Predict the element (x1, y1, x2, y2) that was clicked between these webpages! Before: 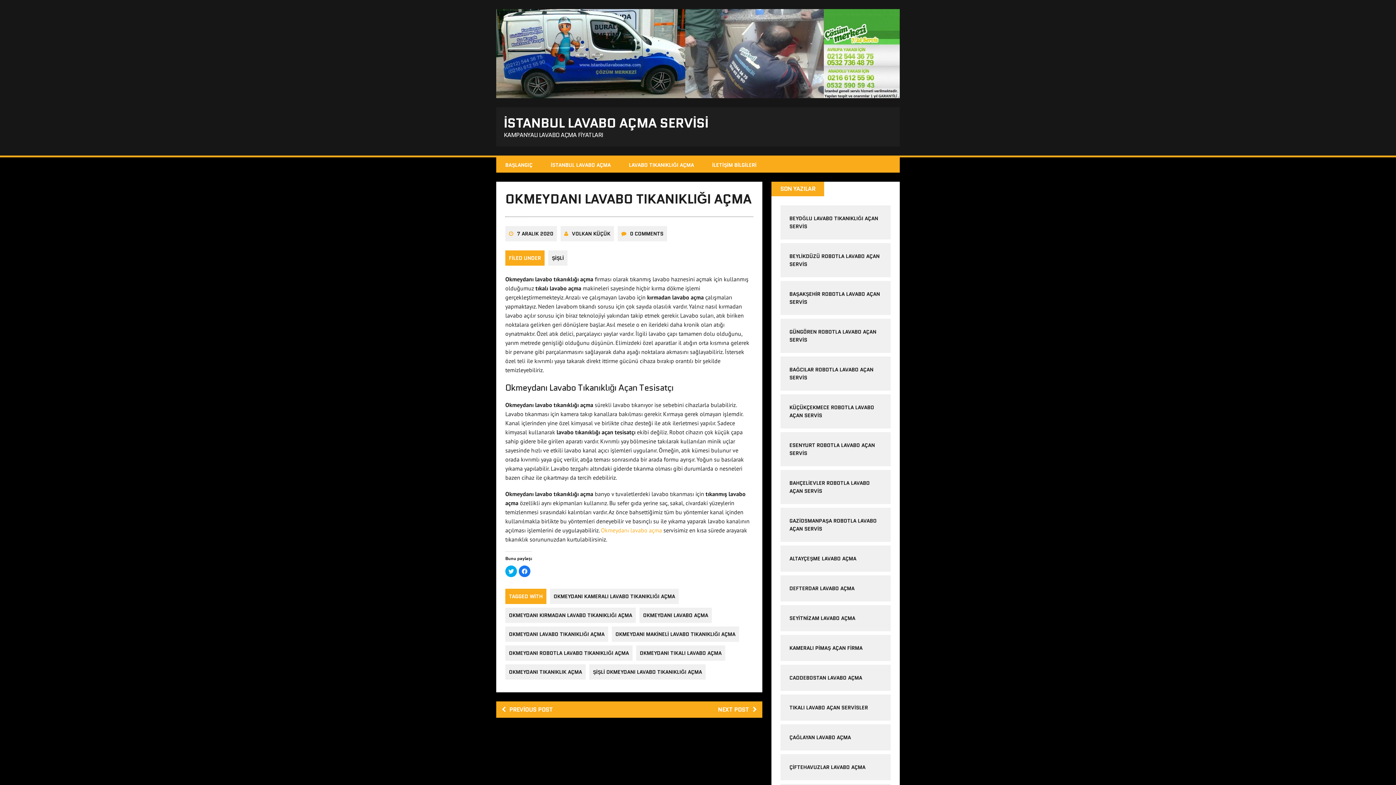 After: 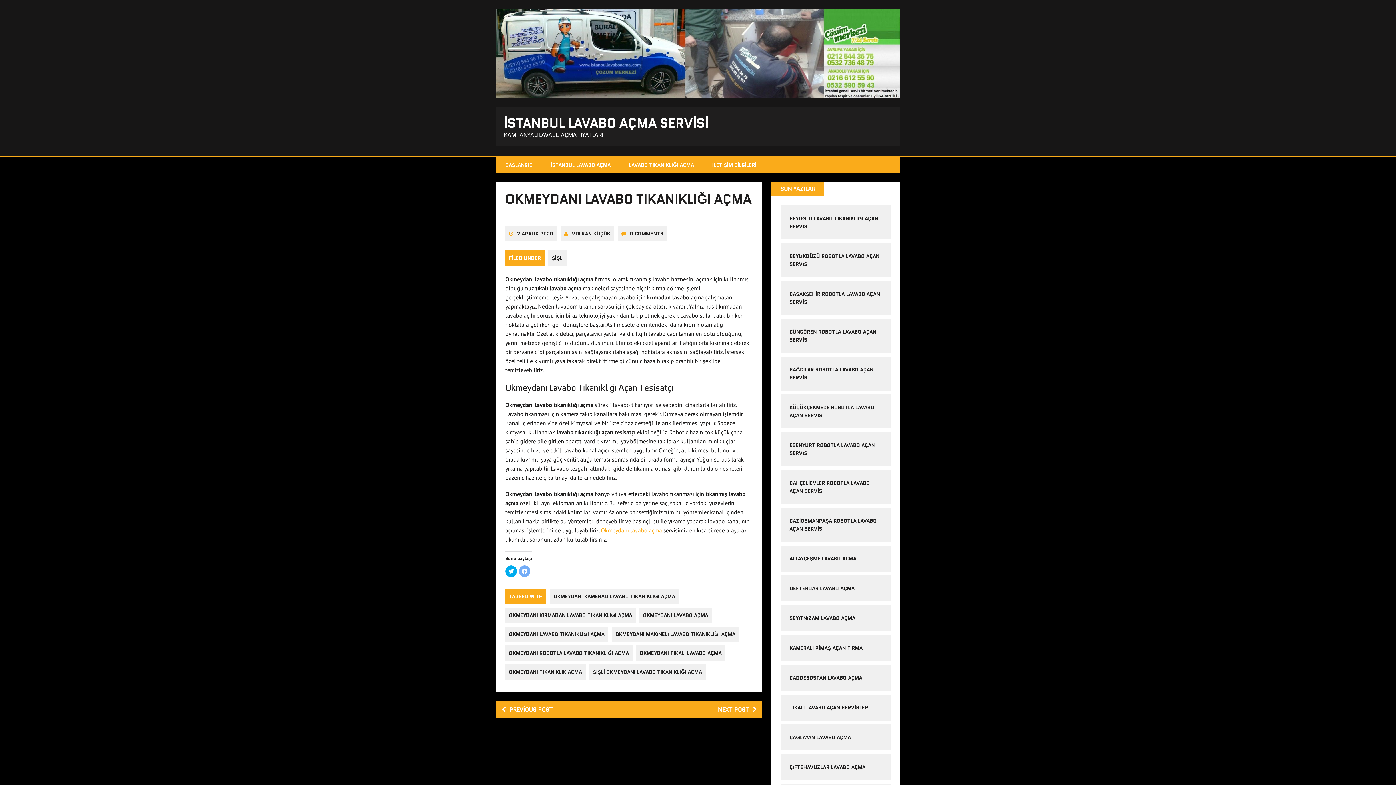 Action: bbox: (518, 565, 530, 577) label: Facebook'ta paylaşmak için tıklayın (Yeni pencerede açılır)